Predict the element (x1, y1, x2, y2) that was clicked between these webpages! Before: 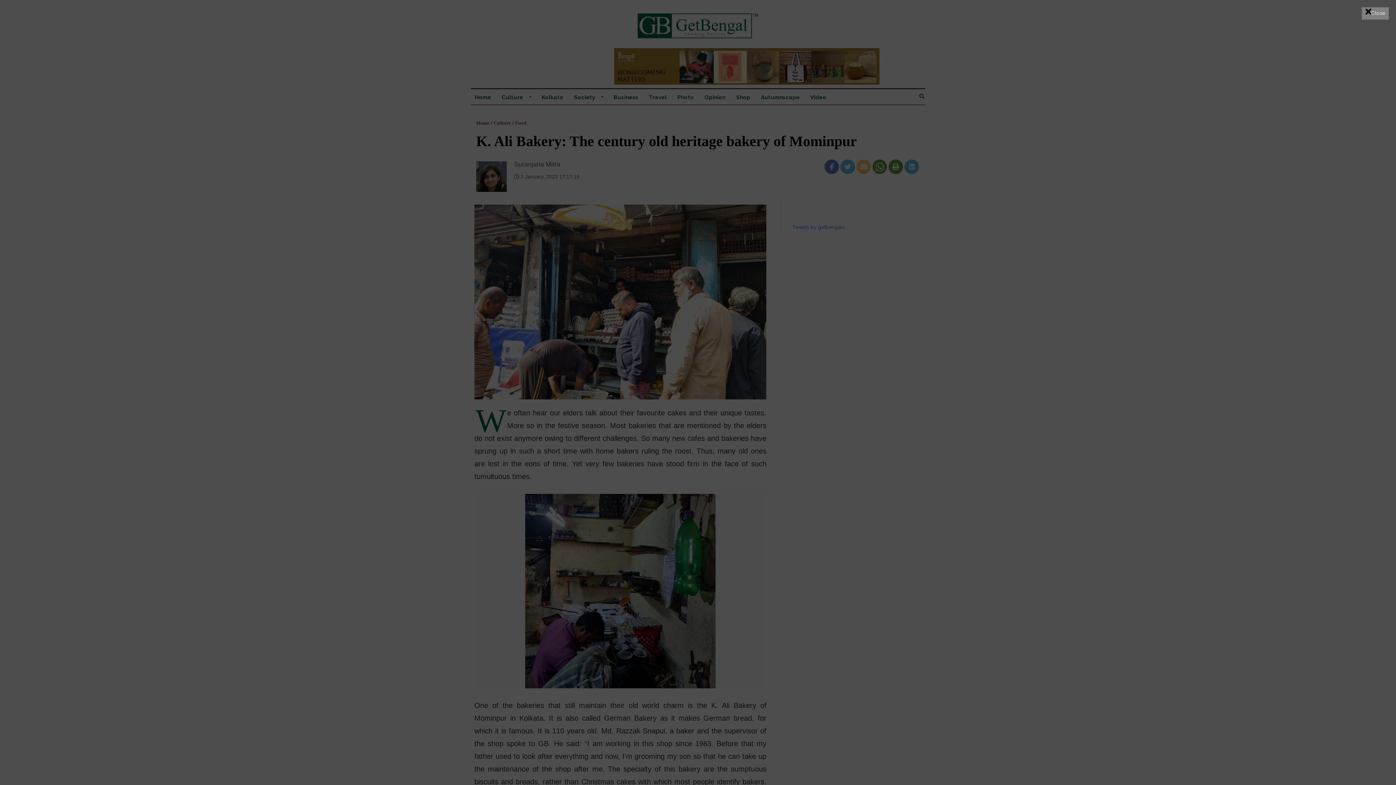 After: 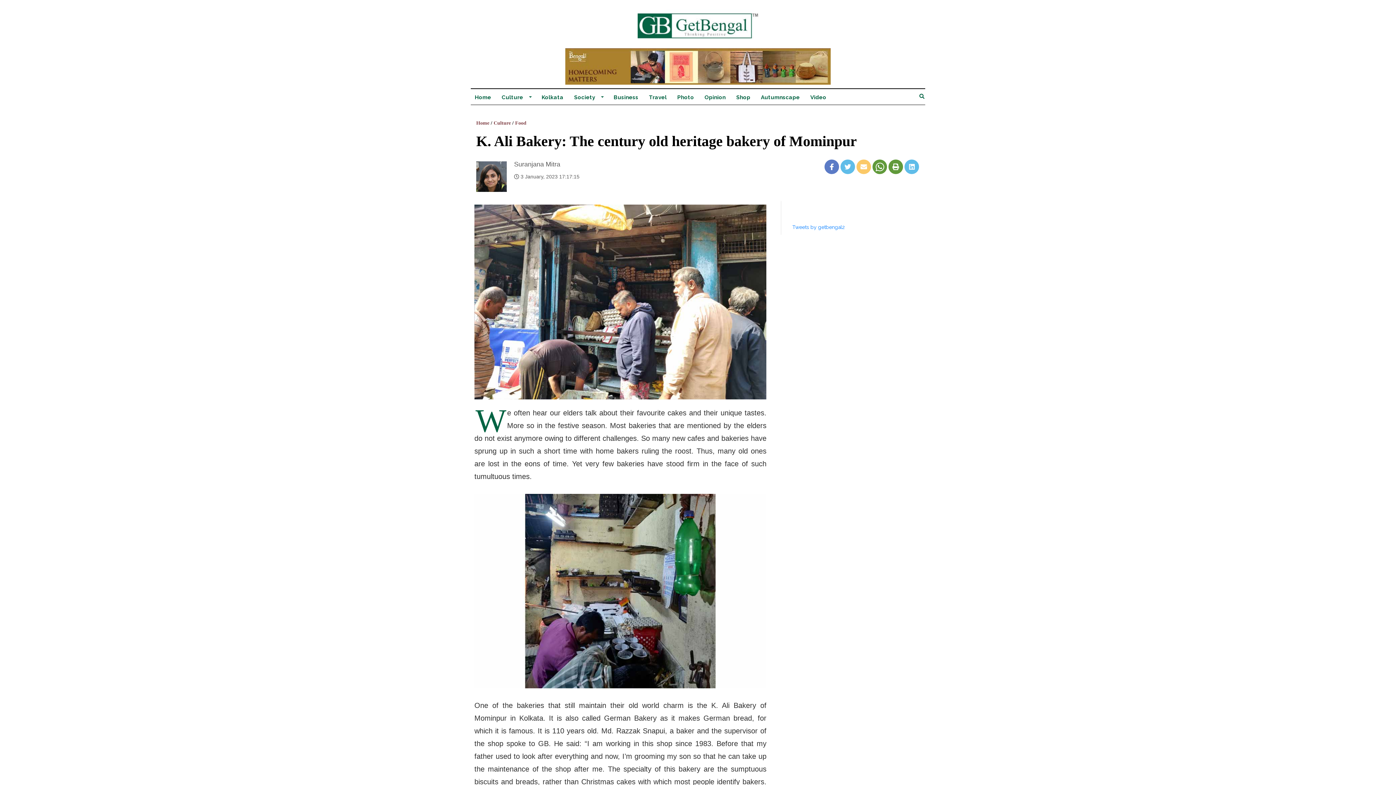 Action: bbox: (1362, 6, 1389, 19) label: Close